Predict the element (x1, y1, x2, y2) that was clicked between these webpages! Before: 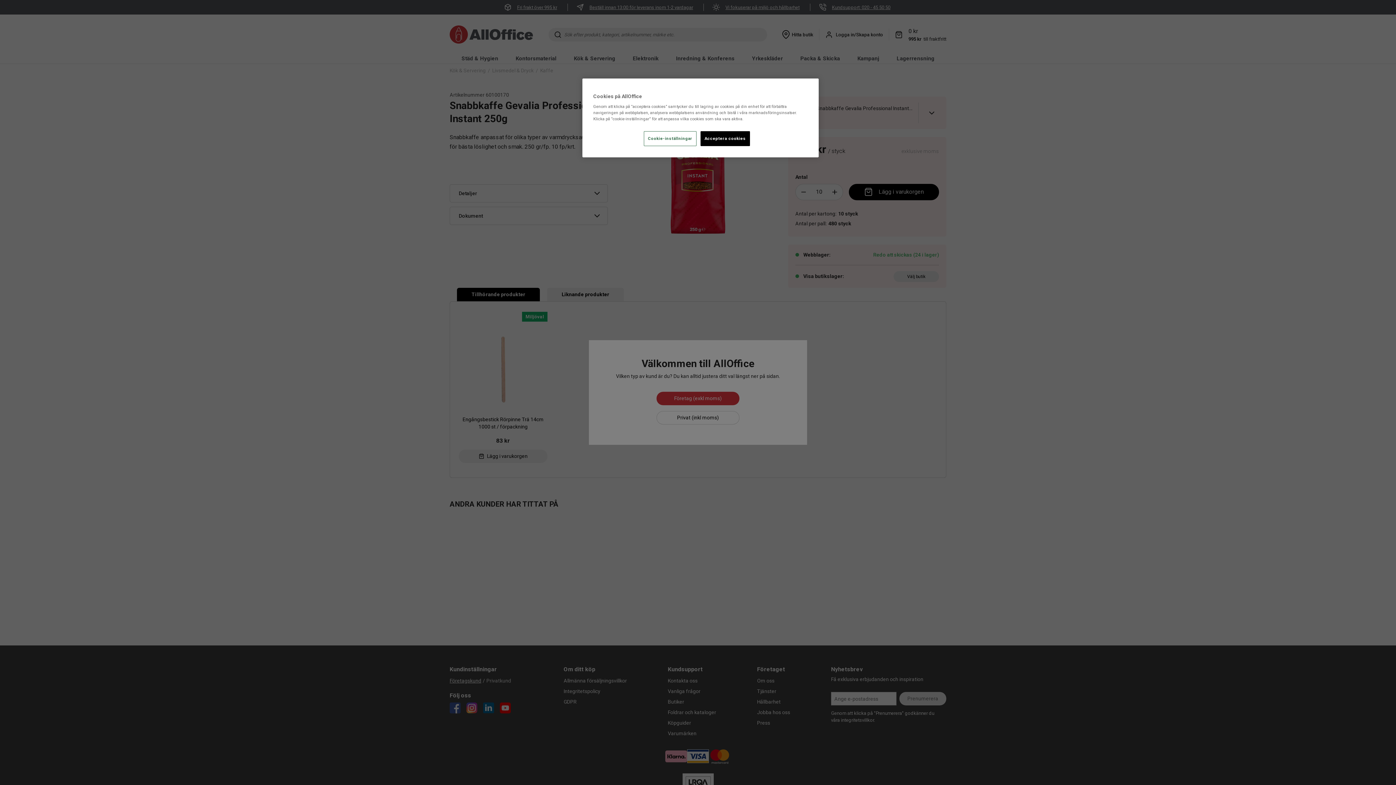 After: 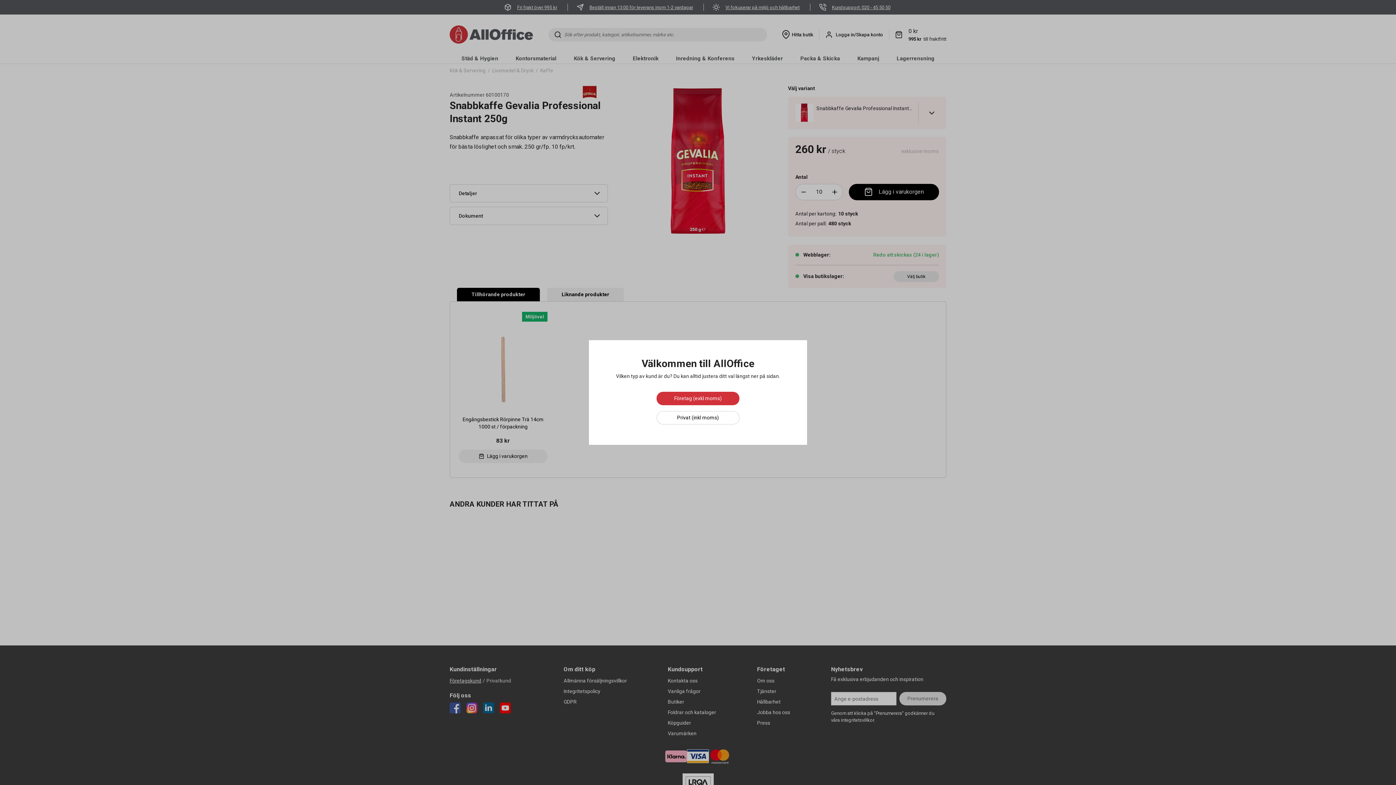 Action: label: Acceptera cookies bbox: (700, 131, 750, 146)